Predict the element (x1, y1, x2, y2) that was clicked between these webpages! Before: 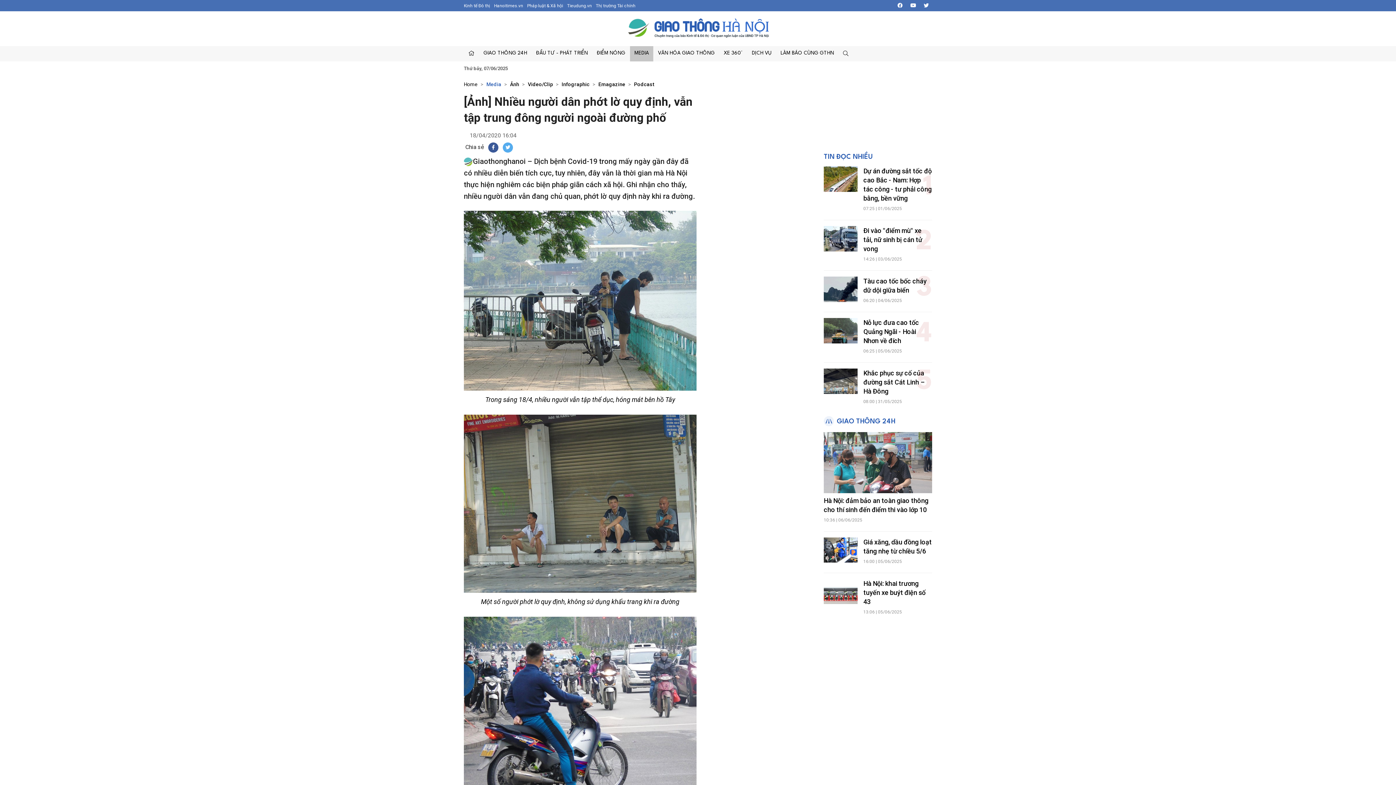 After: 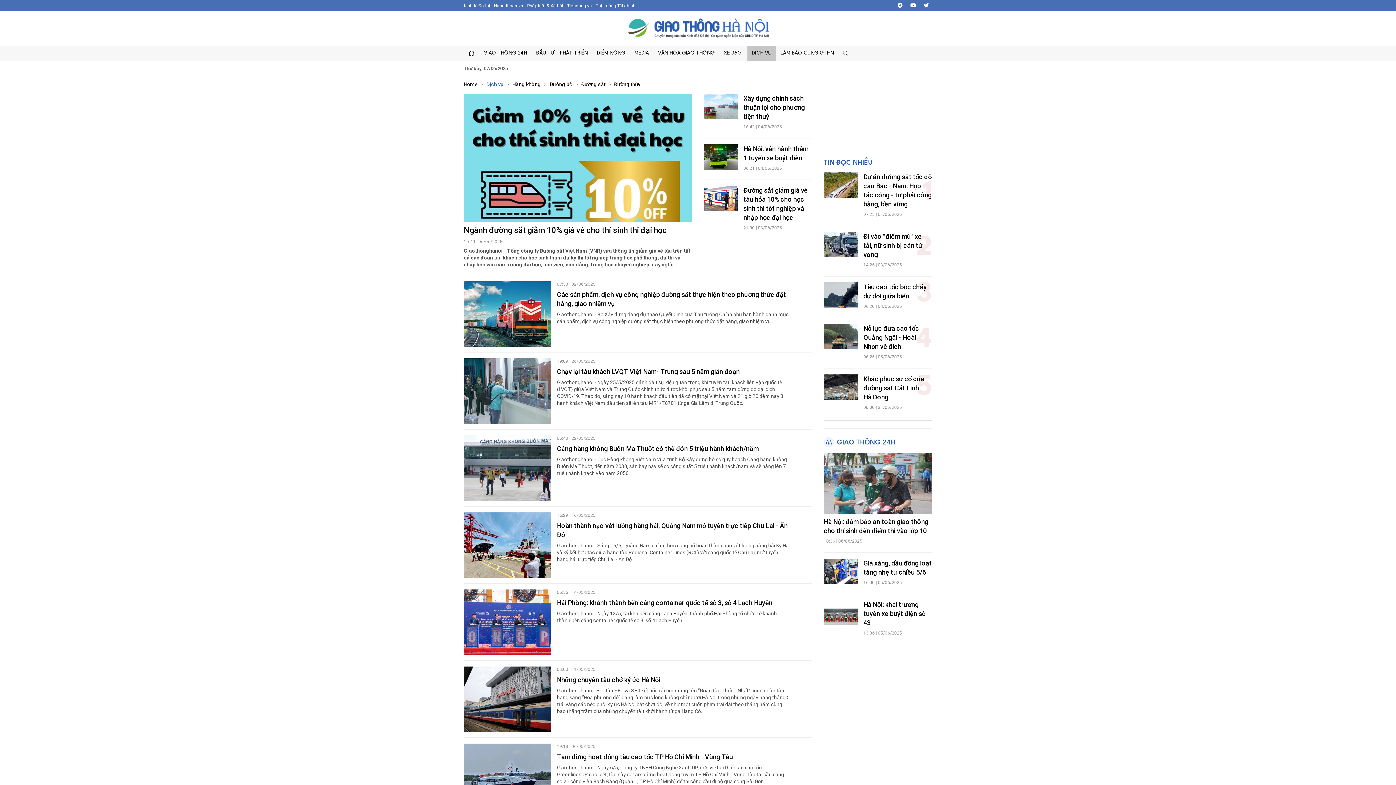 Action: bbox: (747, 46, 776, 61) label: DỊCH VỤ